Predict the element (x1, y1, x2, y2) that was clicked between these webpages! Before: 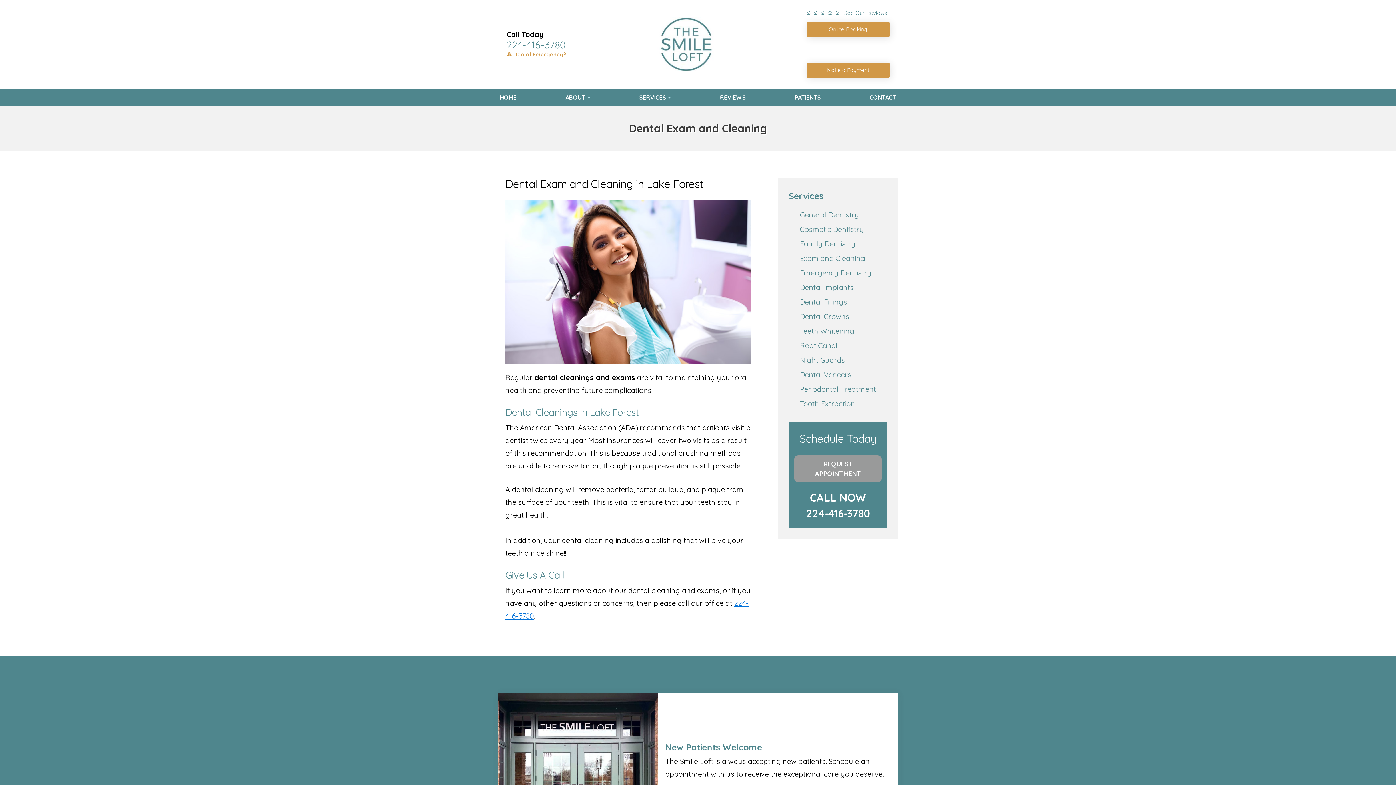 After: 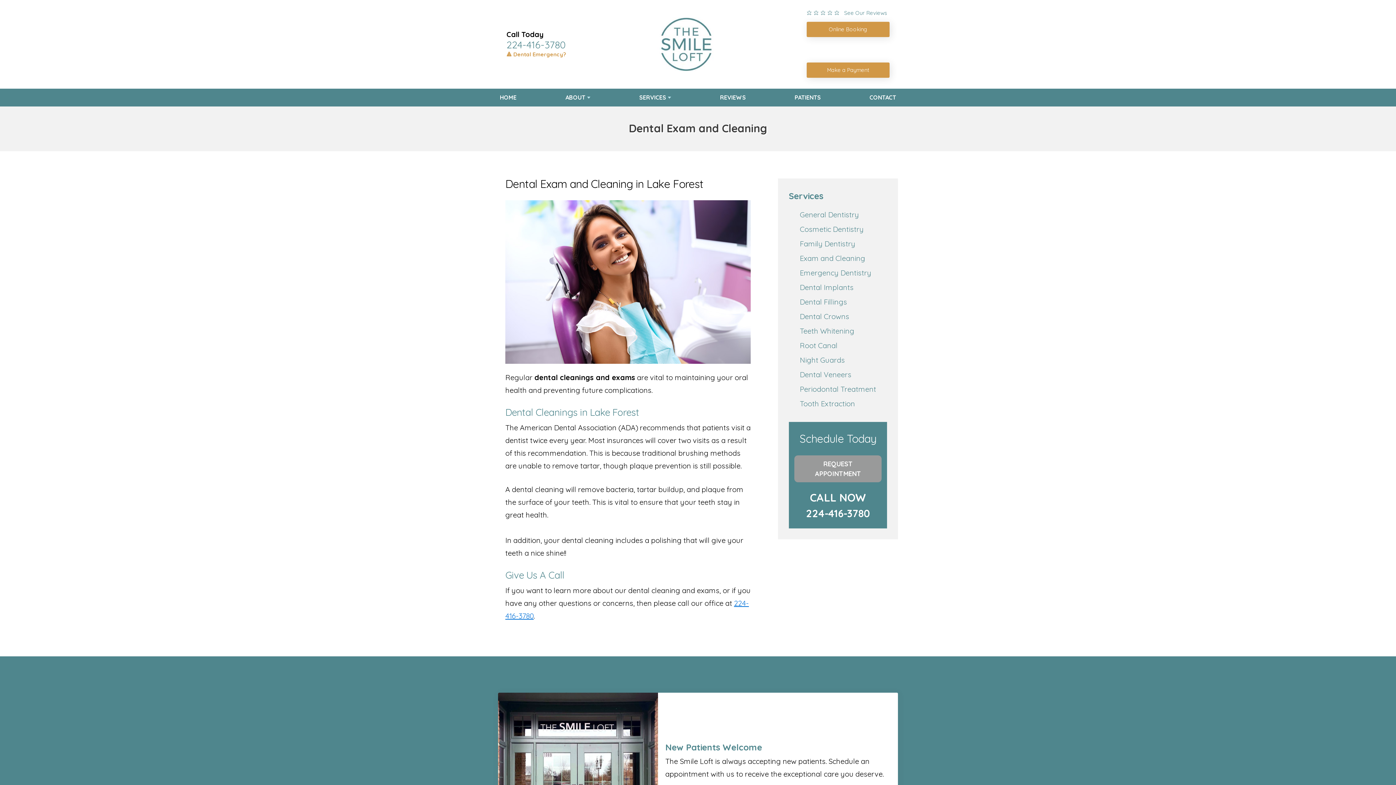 Action: label: Exam and Cleaning bbox: (800, 253, 865, 262)